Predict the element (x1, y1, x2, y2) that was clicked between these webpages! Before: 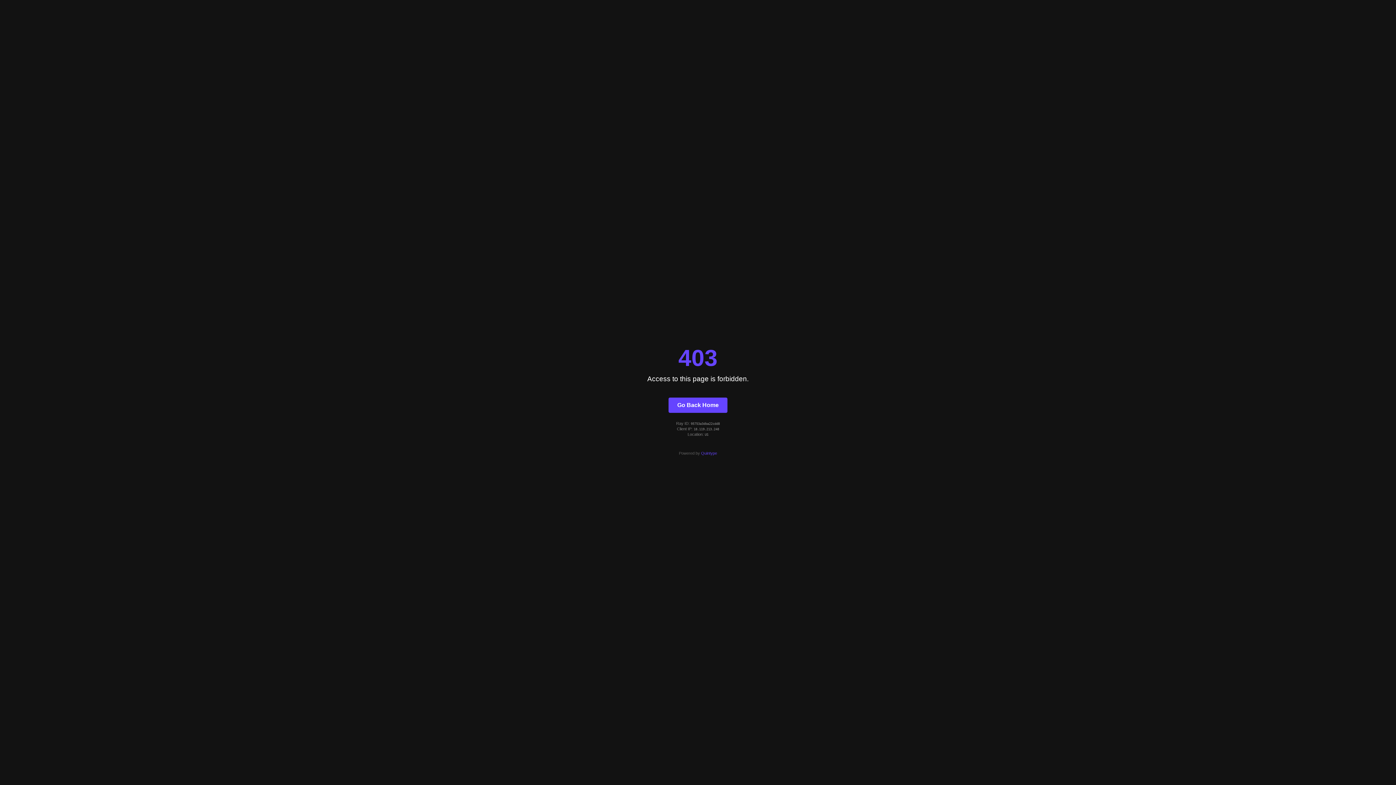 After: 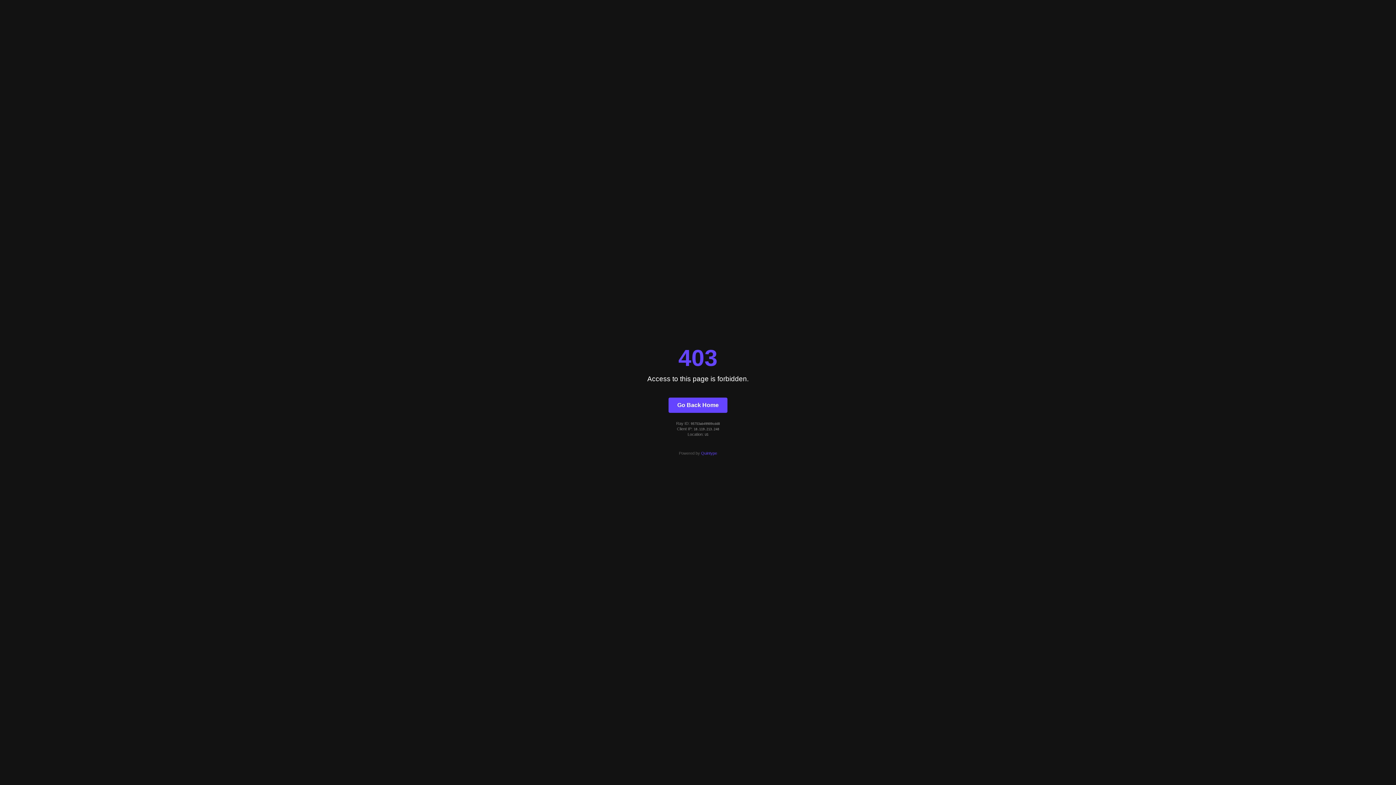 Action: bbox: (668, 397, 727, 412) label: Go Back Home